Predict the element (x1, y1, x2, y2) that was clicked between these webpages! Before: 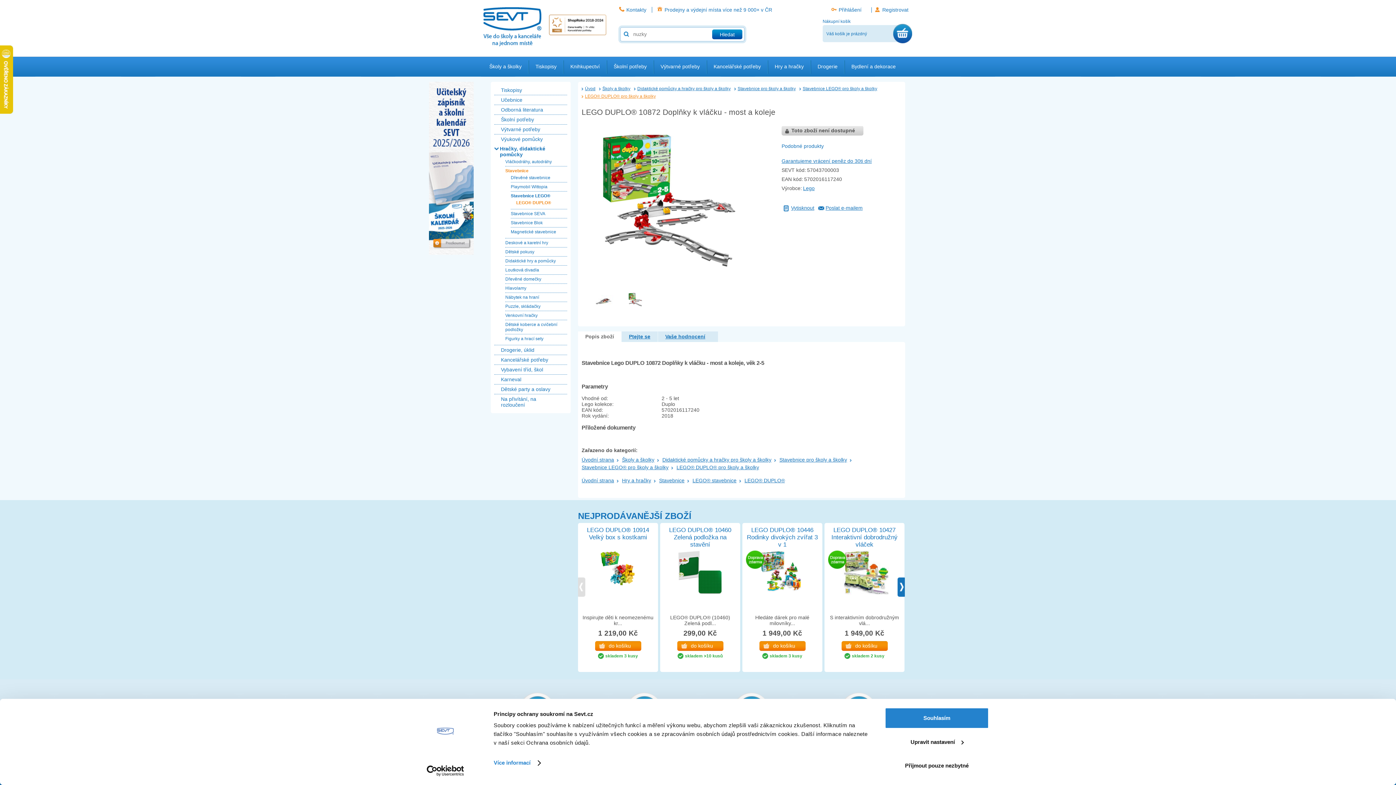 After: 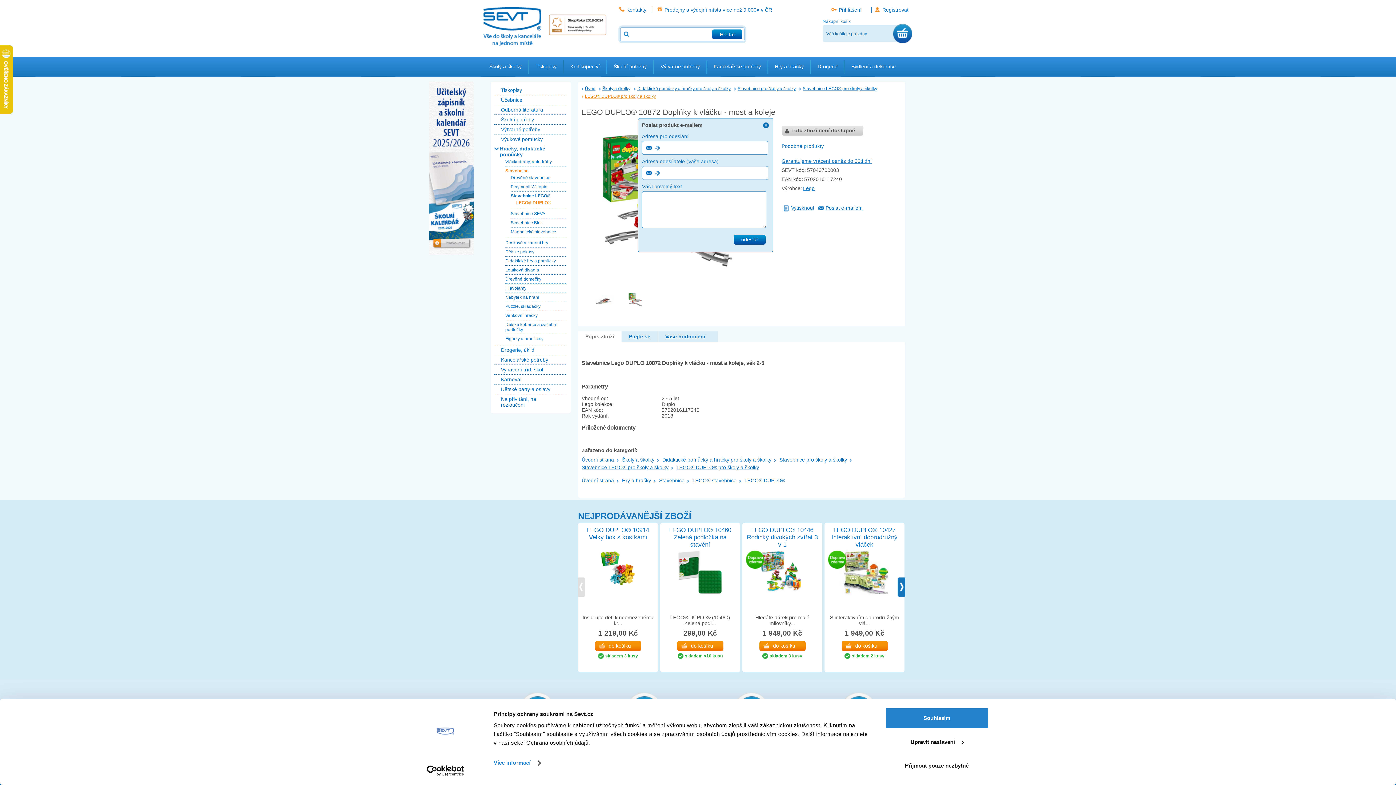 Action: bbox: (816, 204, 863, 217) label: Poslat e-mailem